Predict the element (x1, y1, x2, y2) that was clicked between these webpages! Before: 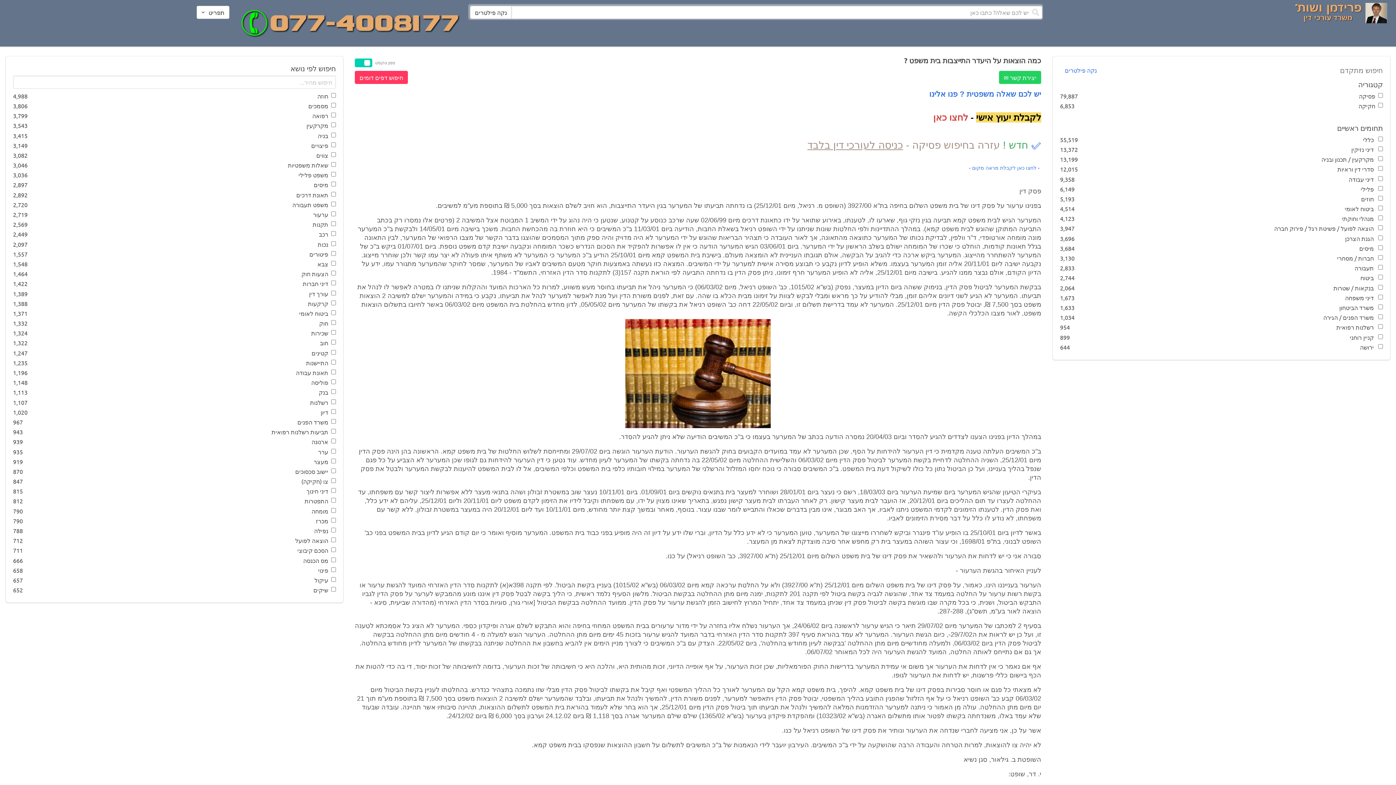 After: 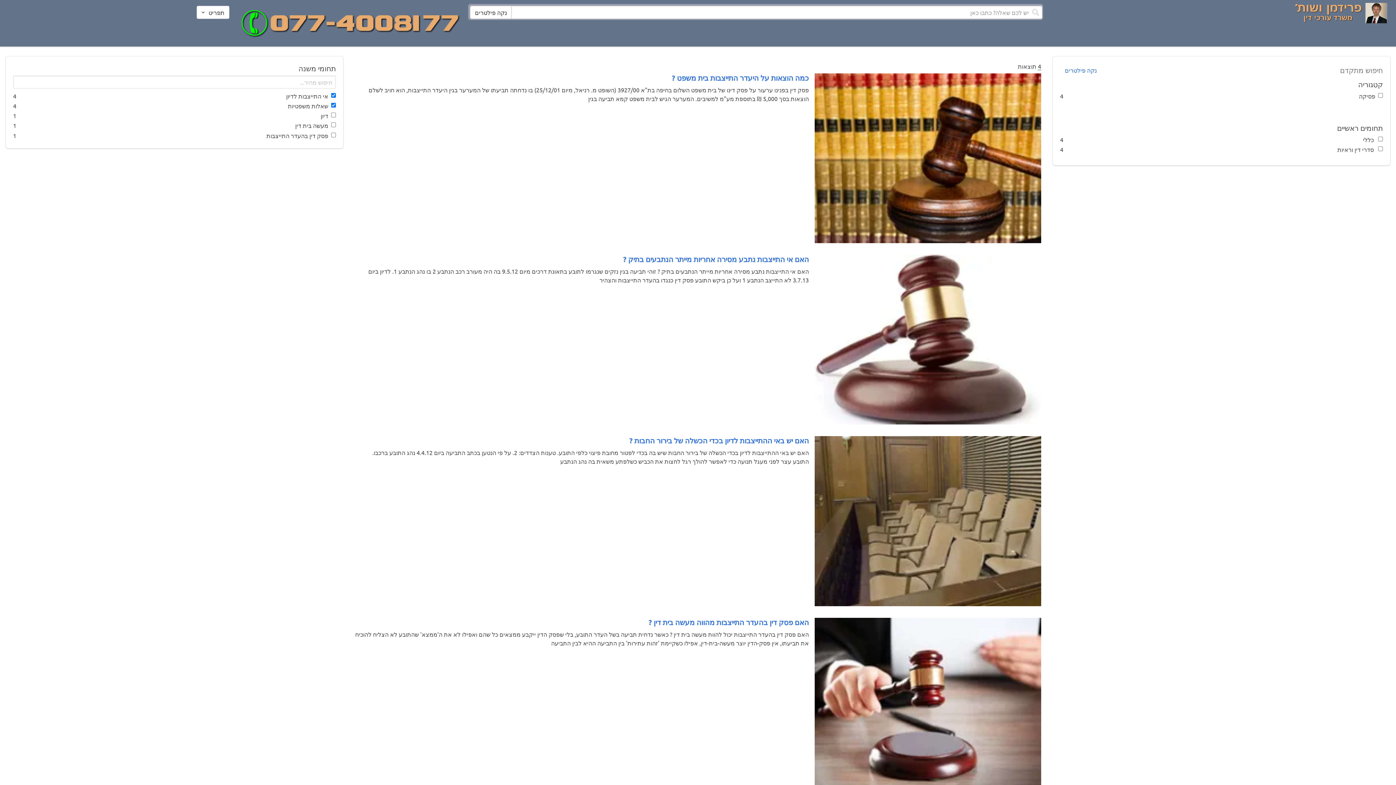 Action: bbox: (354, 70, 408, 83) label: חיפוש דפים דומים